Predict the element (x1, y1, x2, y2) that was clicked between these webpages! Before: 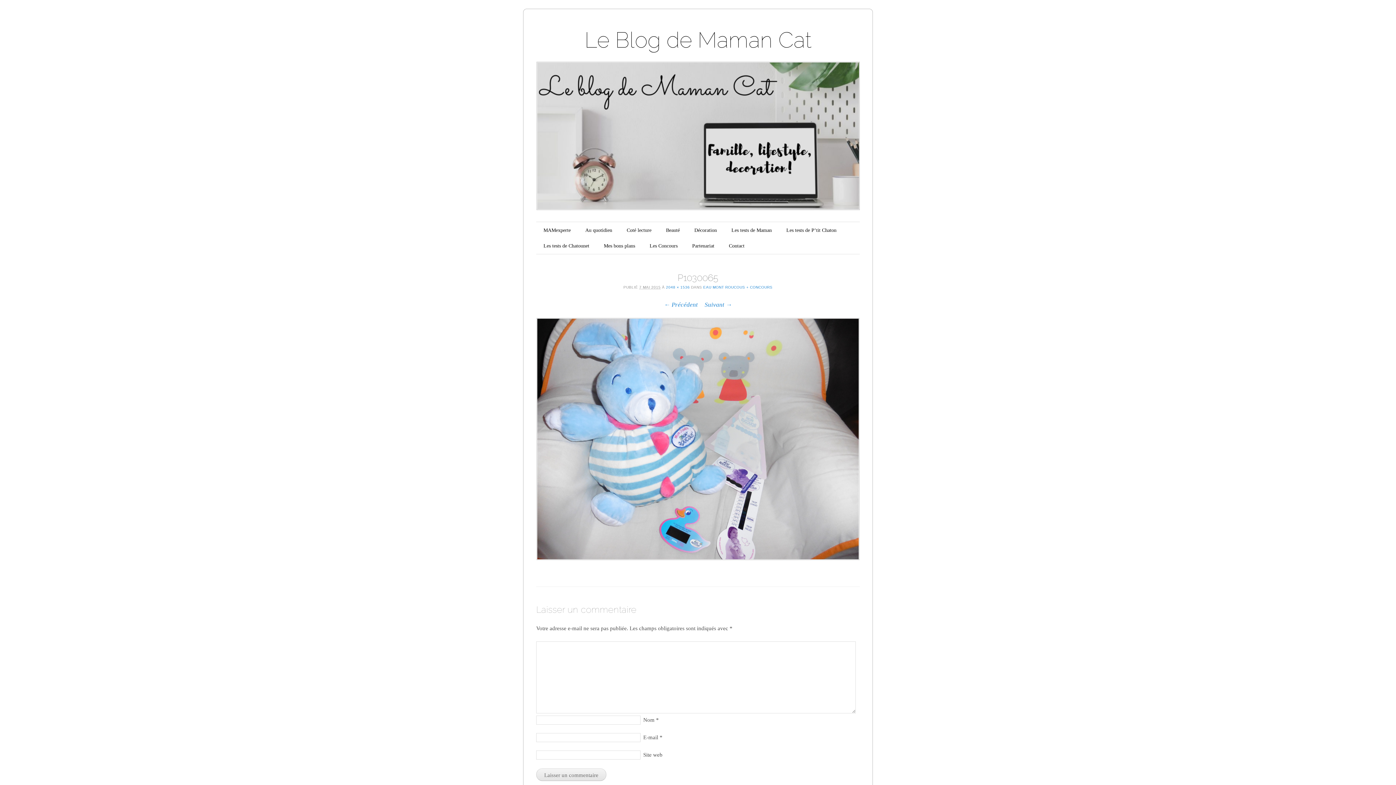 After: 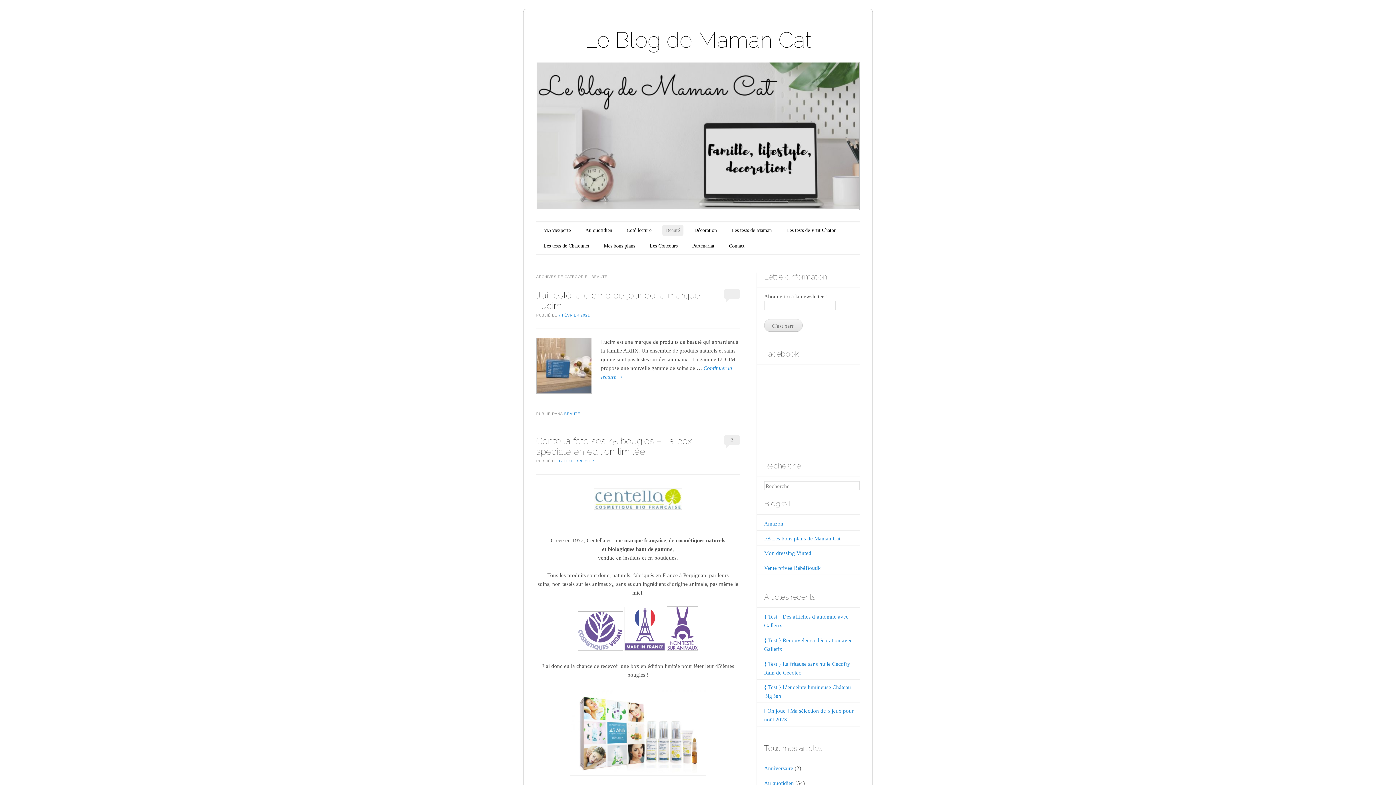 Action: bbox: (662, 224, 683, 236) label: Beauté